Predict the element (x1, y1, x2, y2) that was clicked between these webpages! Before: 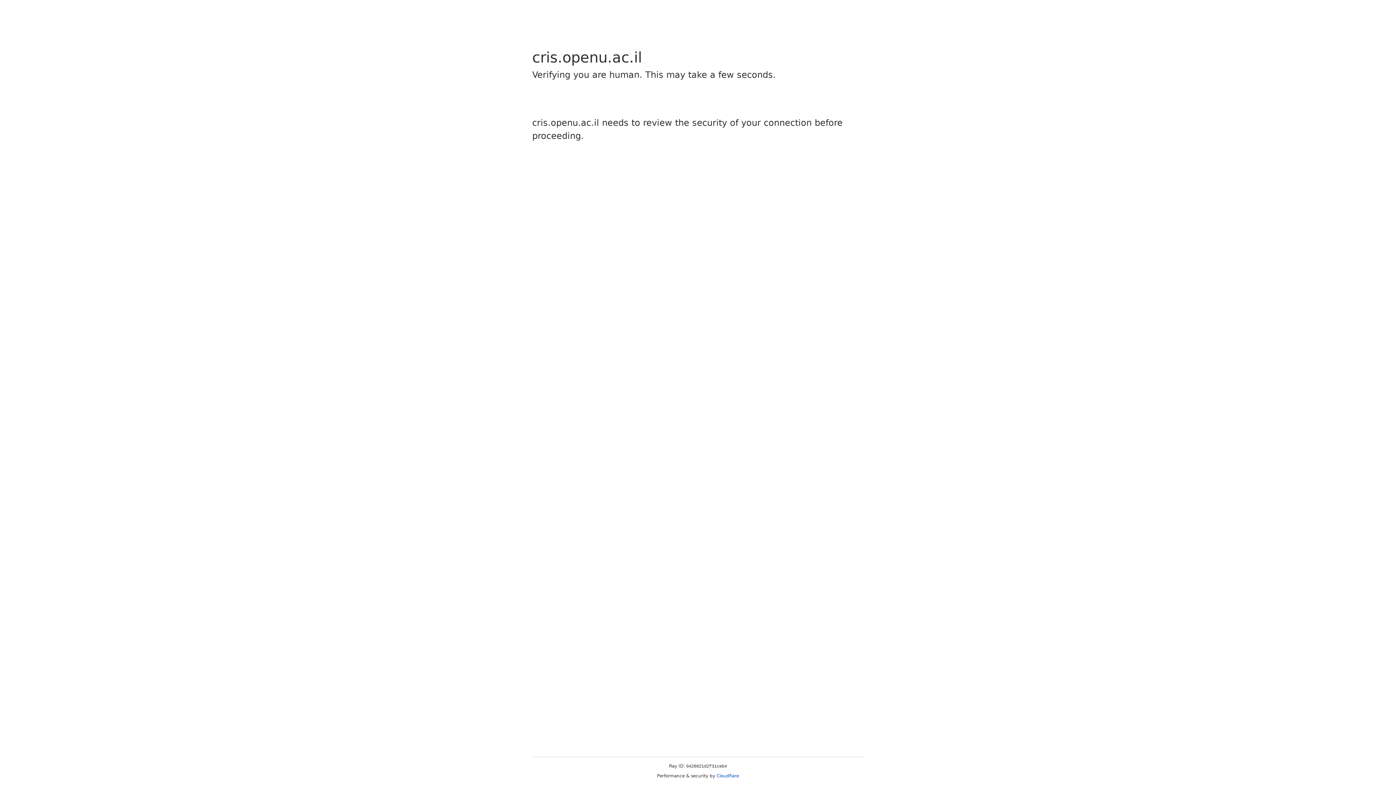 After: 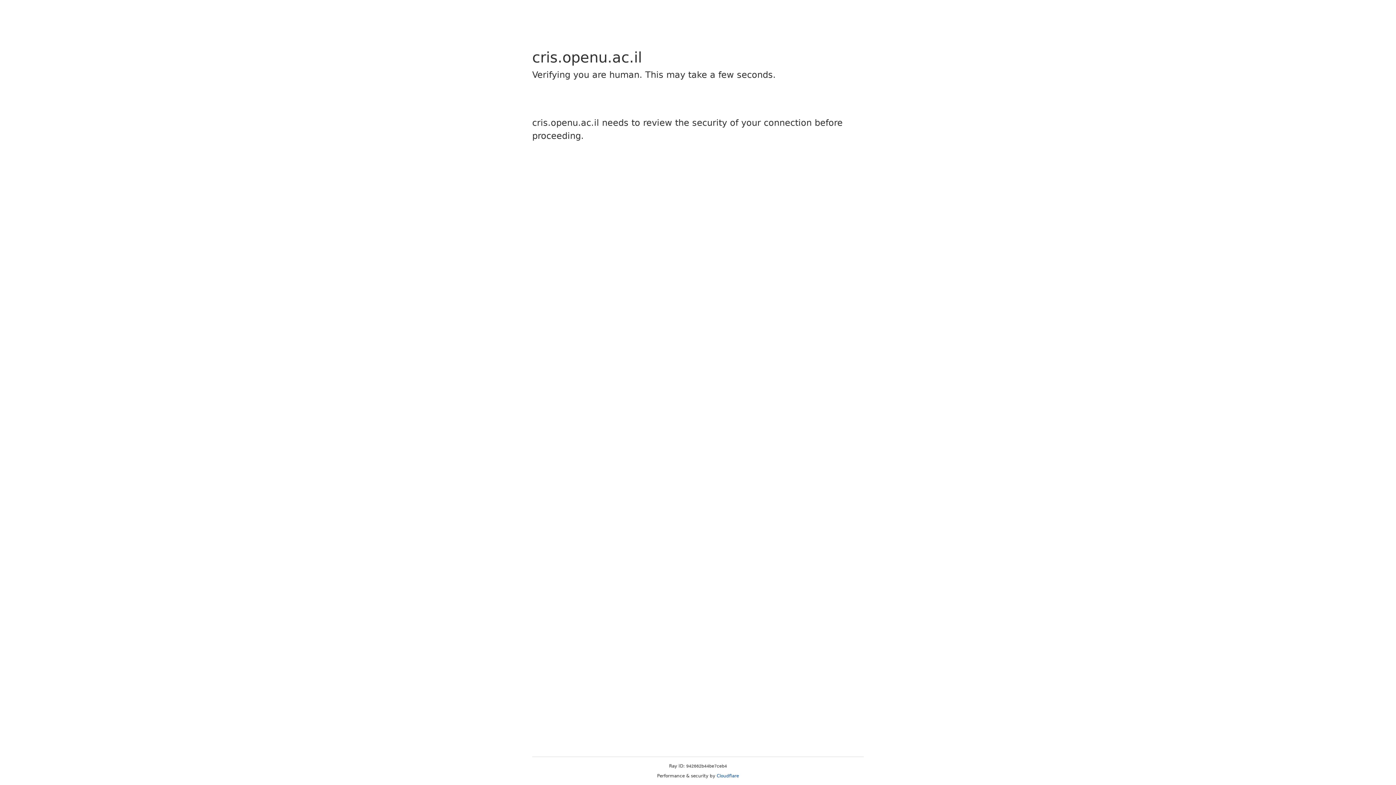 Action: bbox: (716, 773, 739, 778) label: Cloudflare